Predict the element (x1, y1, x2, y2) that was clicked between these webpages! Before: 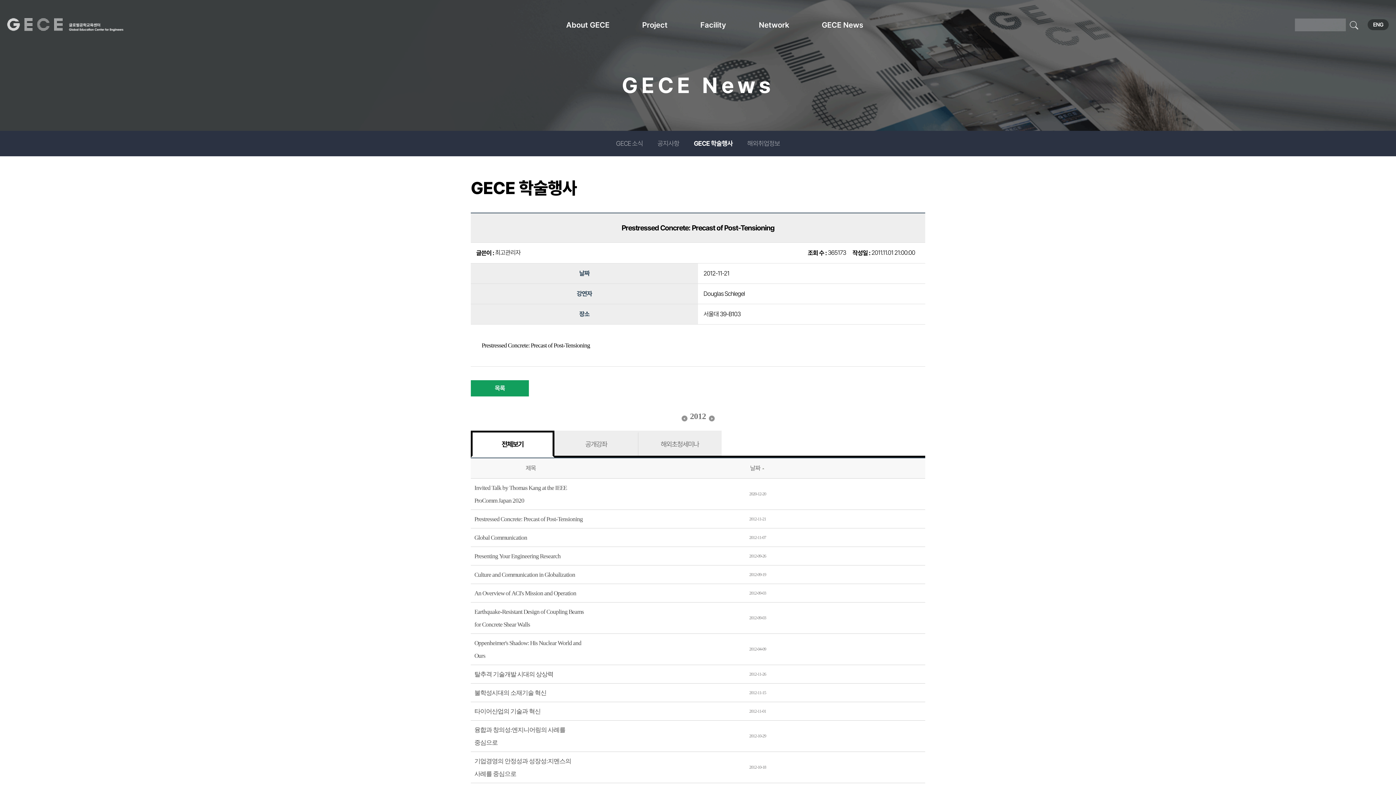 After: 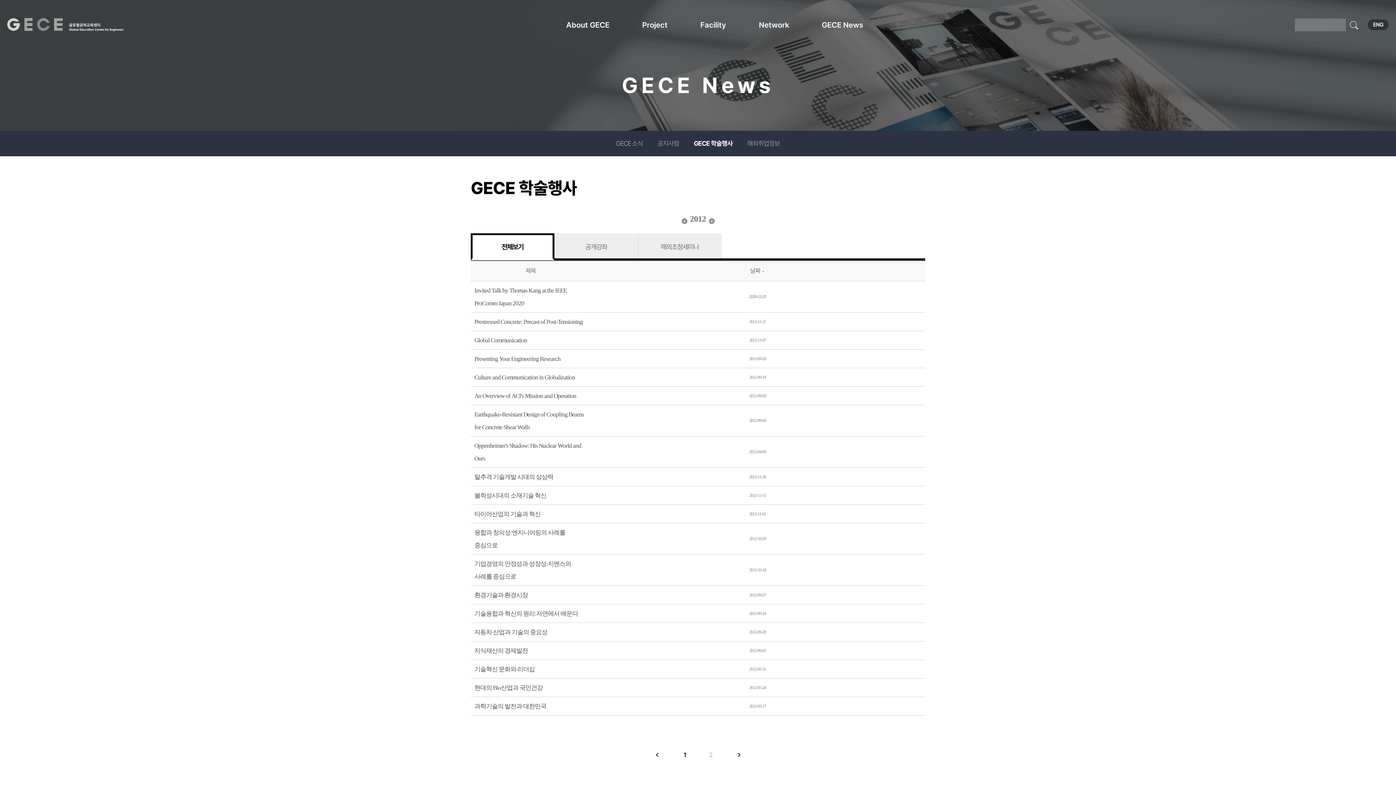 Action: bbox: (470, 380, 529, 396) label: 목록